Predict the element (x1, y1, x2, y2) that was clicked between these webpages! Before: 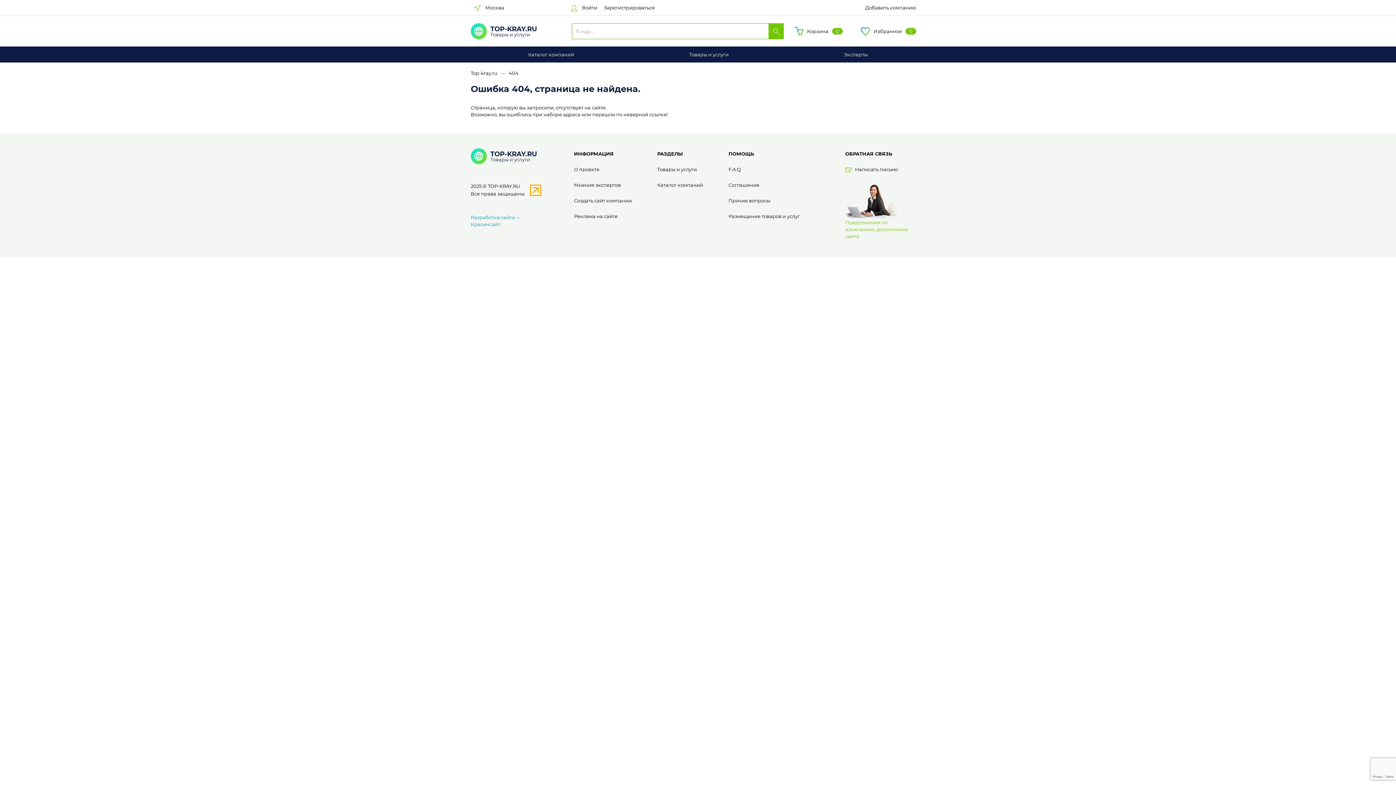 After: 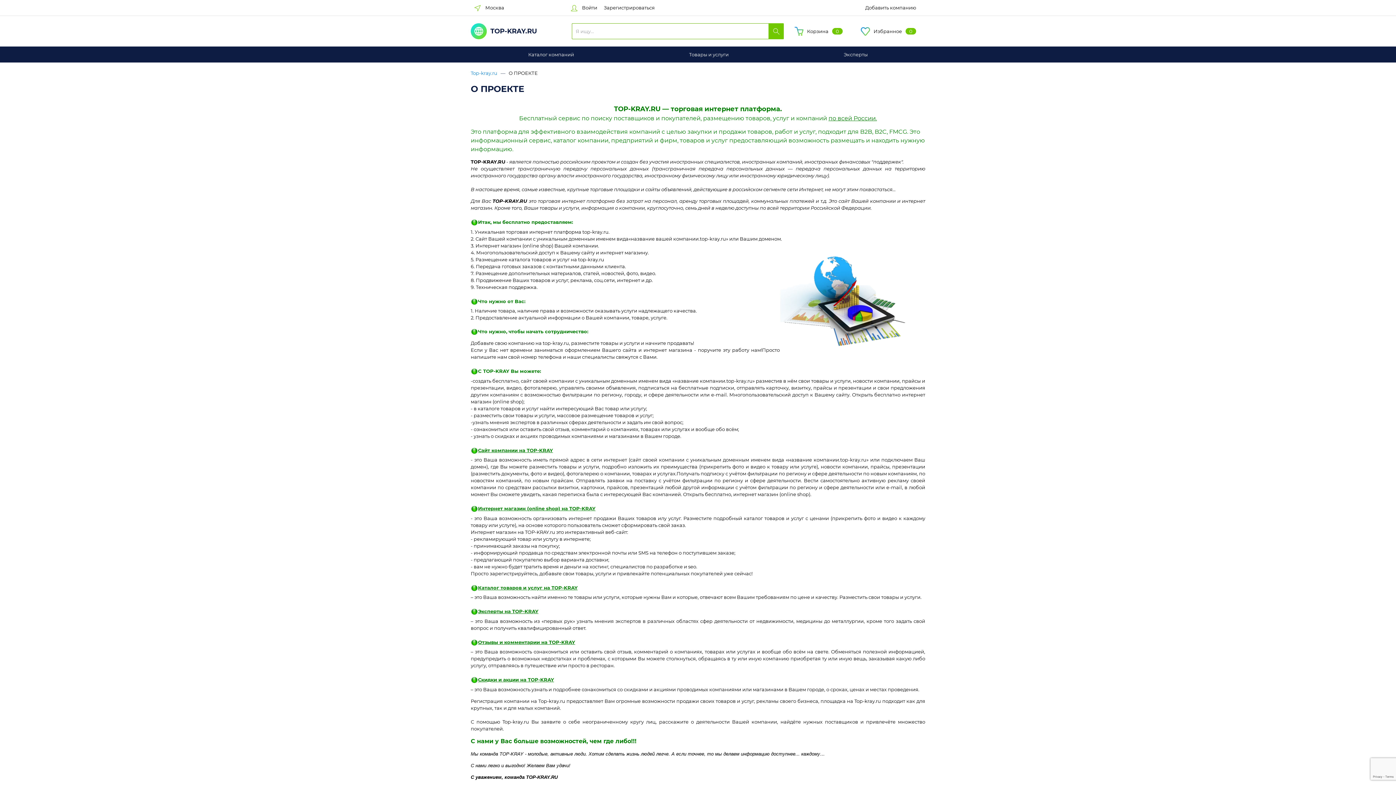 Action: bbox: (574, 166, 599, 172) label: О проекте